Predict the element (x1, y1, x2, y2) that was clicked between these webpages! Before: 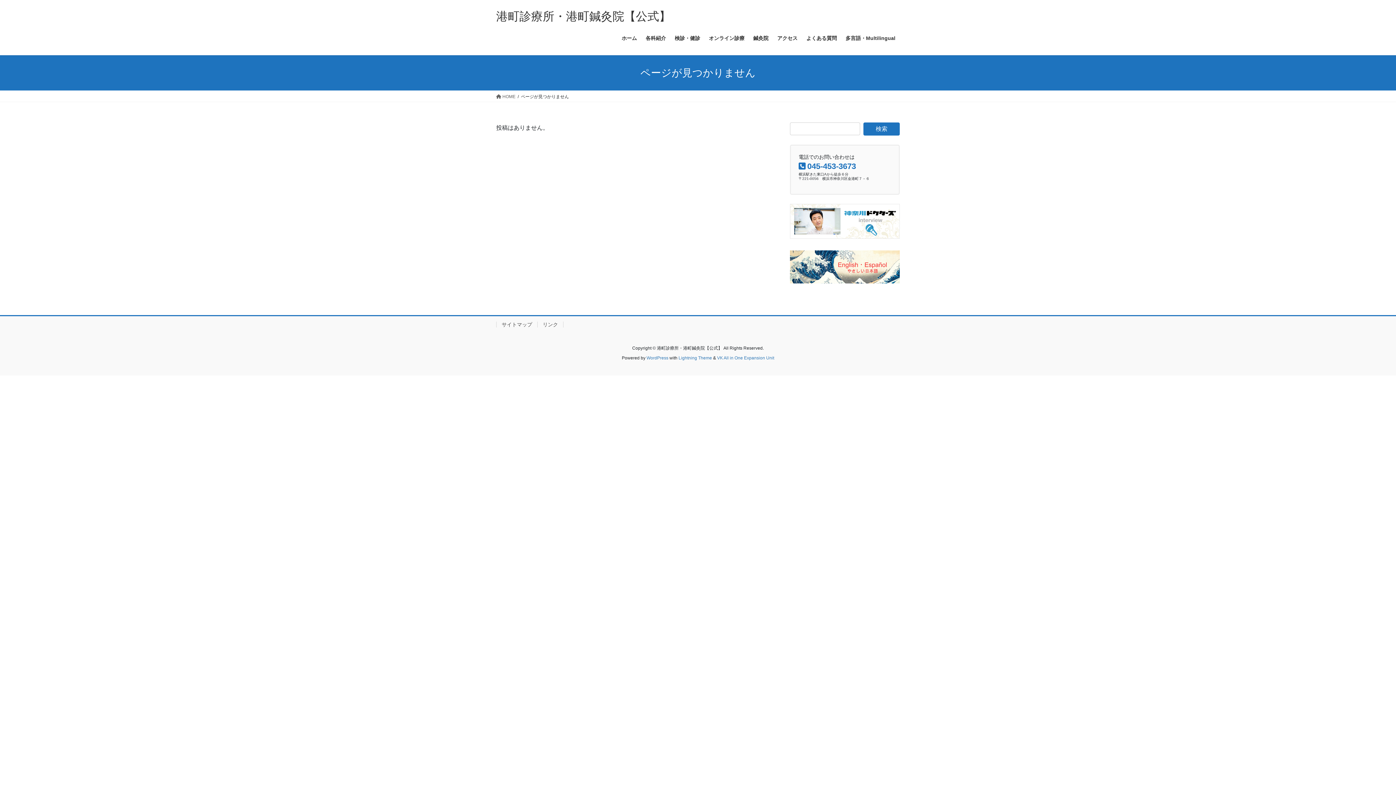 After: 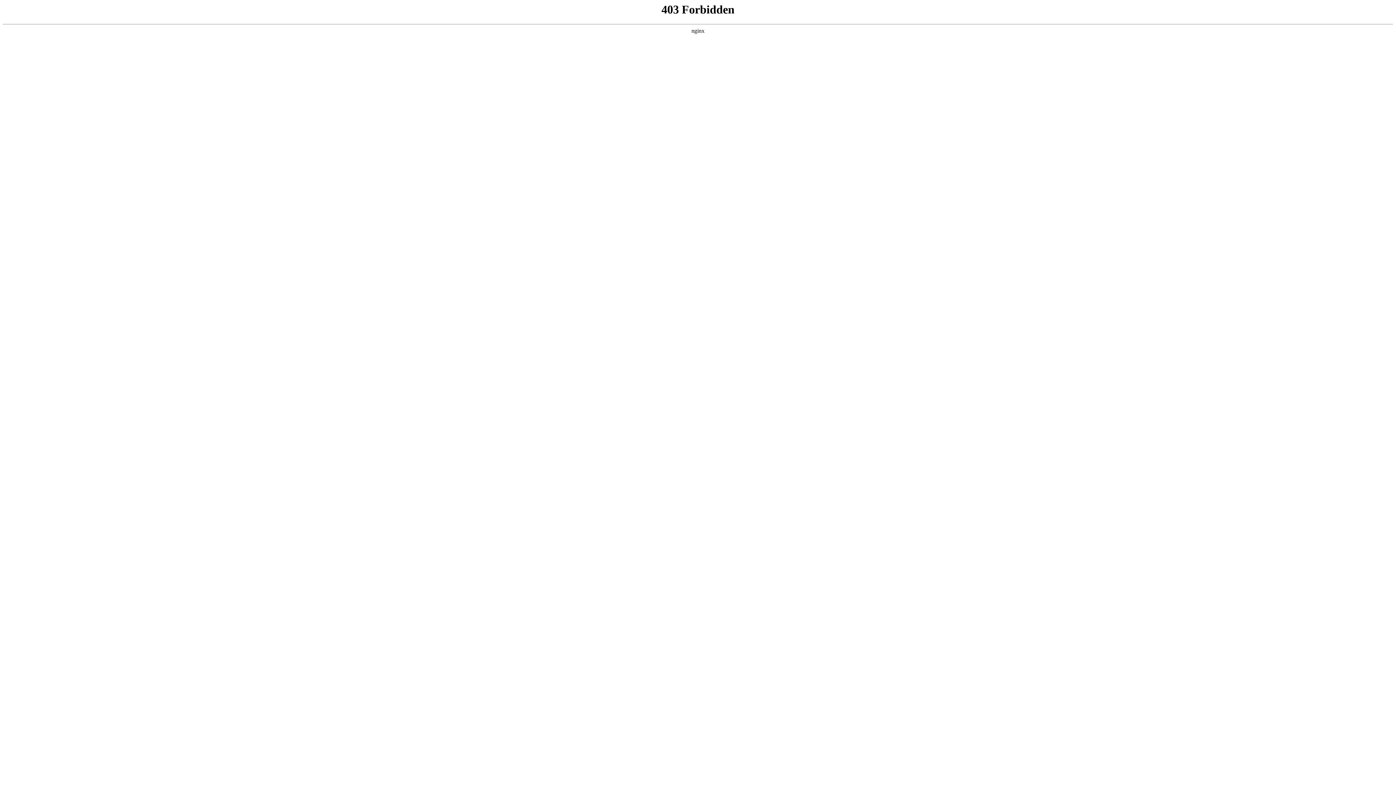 Action: label: WordPress bbox: (646, 355, 668, 360)